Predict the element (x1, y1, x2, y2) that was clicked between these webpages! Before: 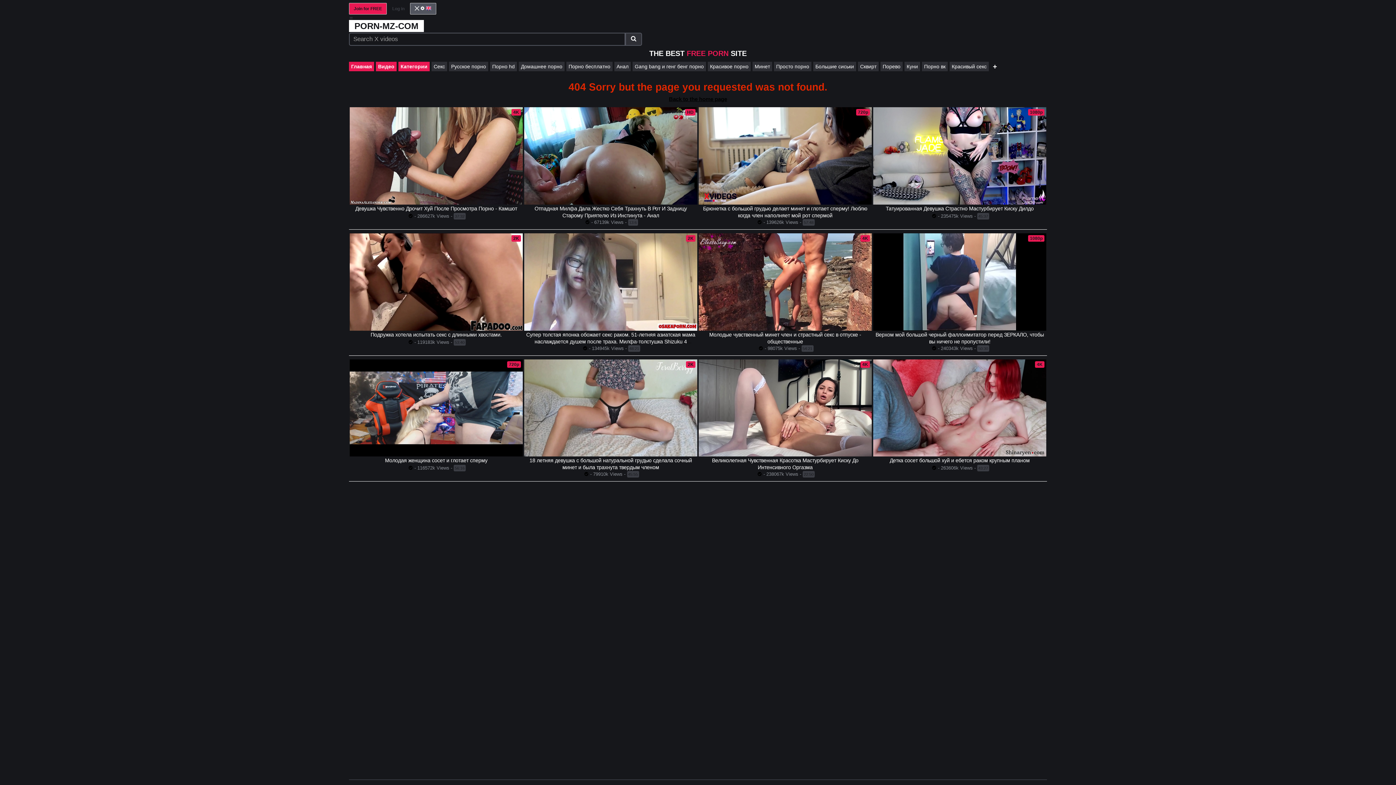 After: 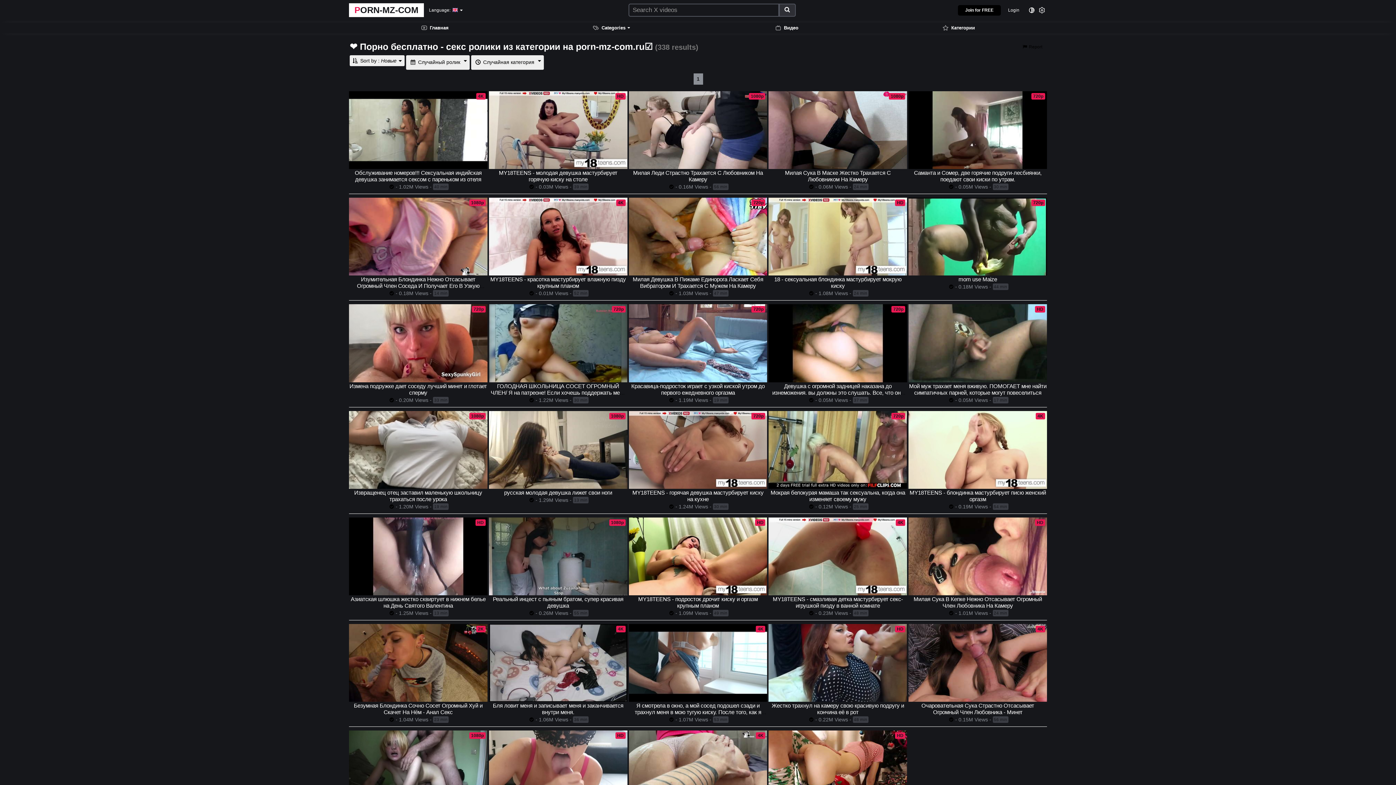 Action: label: Порно бесплатно bbox: (566, 61, 612, 71)